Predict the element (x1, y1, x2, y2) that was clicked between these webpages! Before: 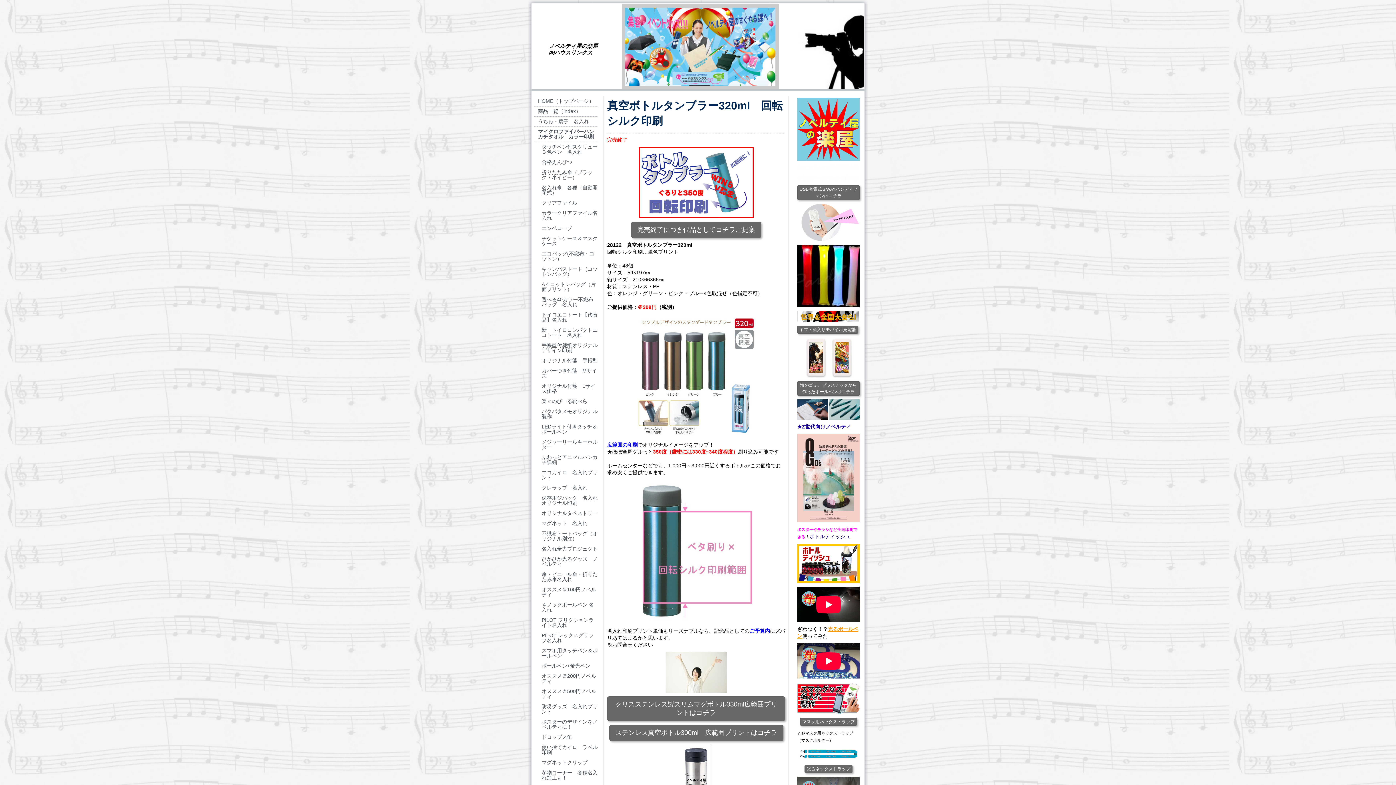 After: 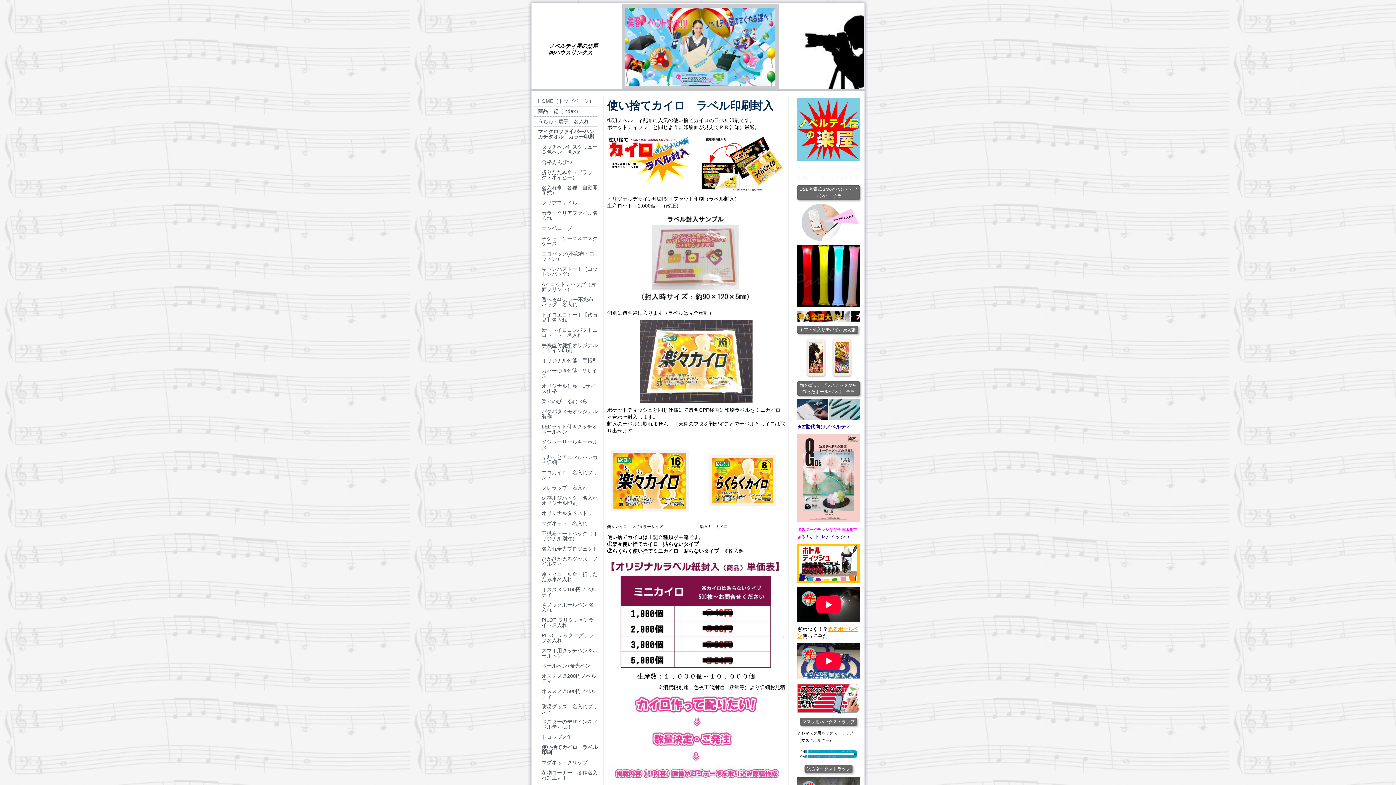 Action: bbox: (534, 742, 598, 758) label: 使い捨てカイロ　ラベル印刷